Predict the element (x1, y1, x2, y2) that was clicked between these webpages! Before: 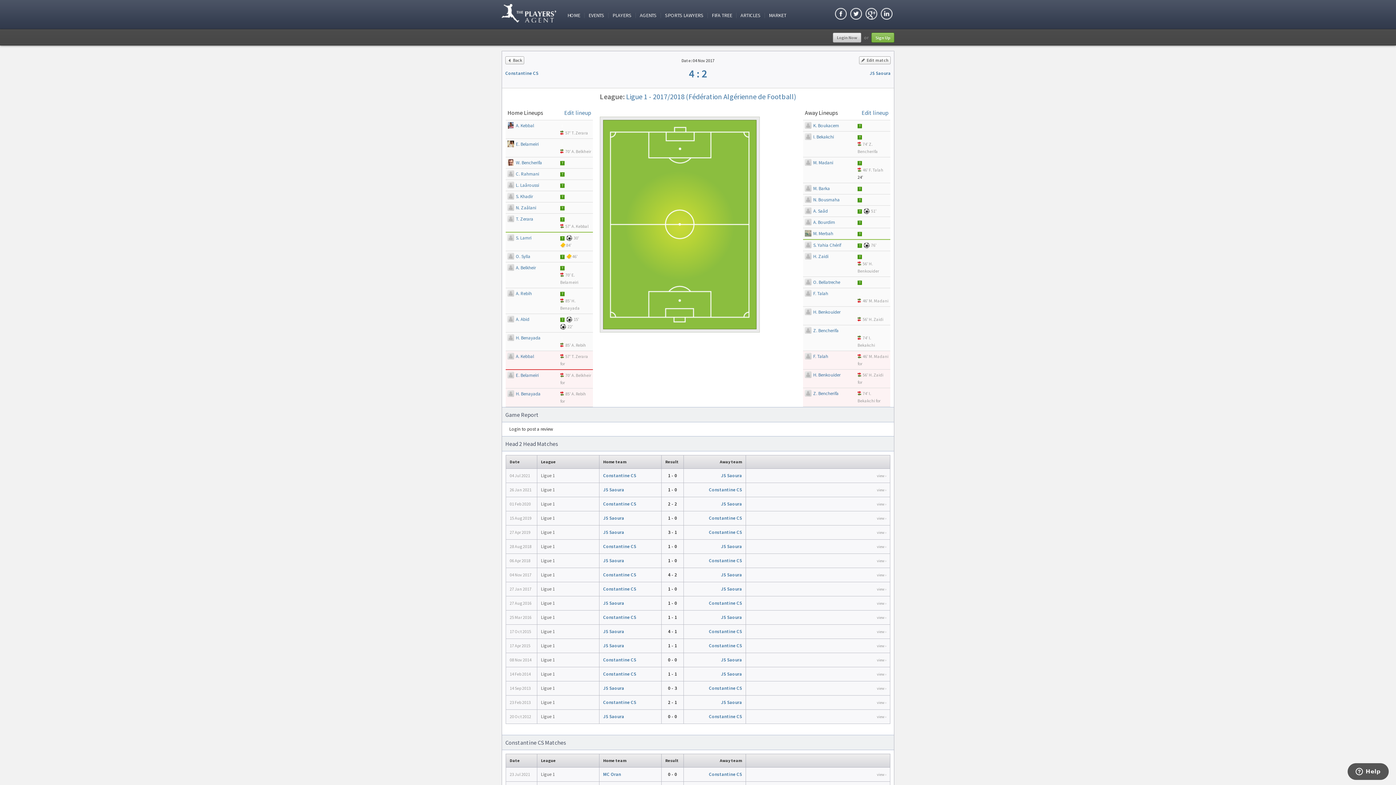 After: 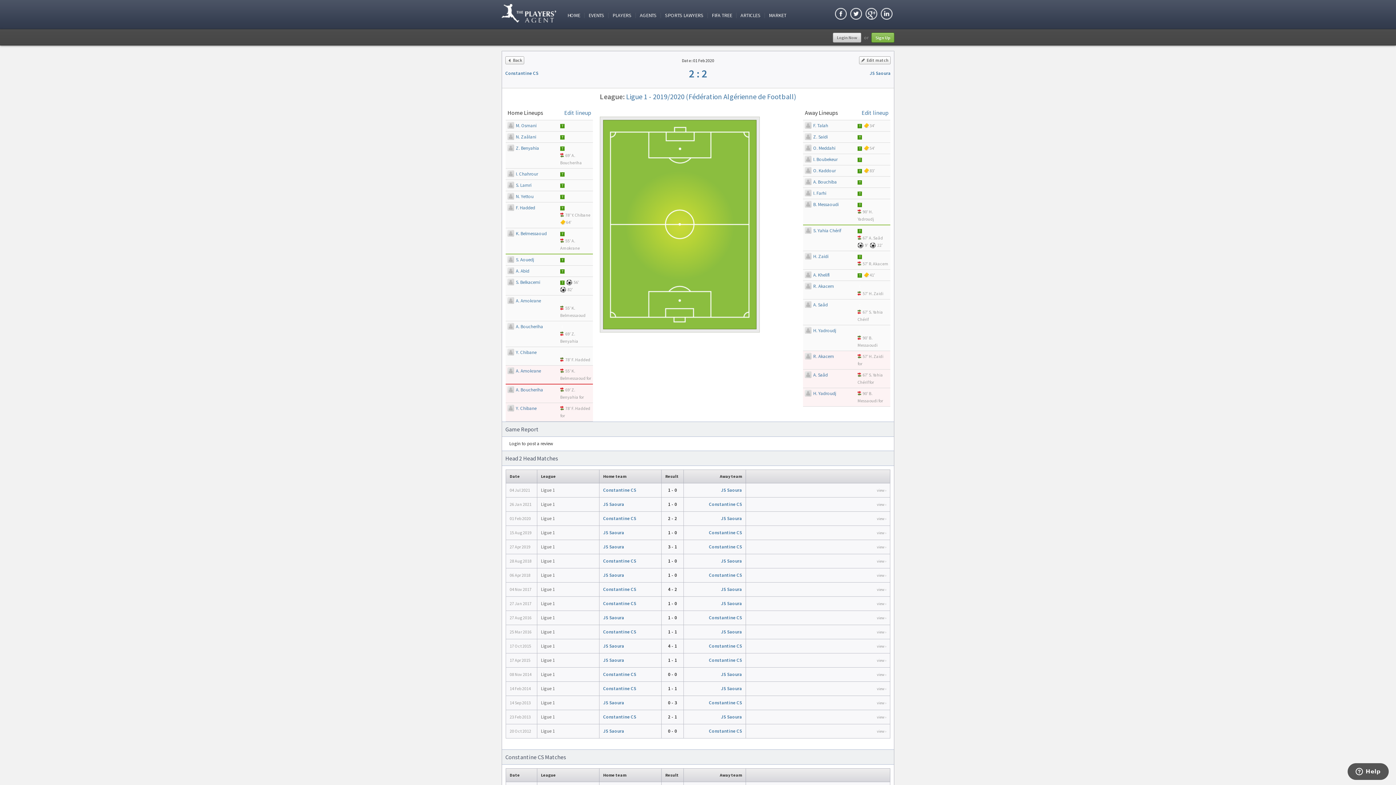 Action: label: 2 - 2 bbox: (668, 501, 677, 507)